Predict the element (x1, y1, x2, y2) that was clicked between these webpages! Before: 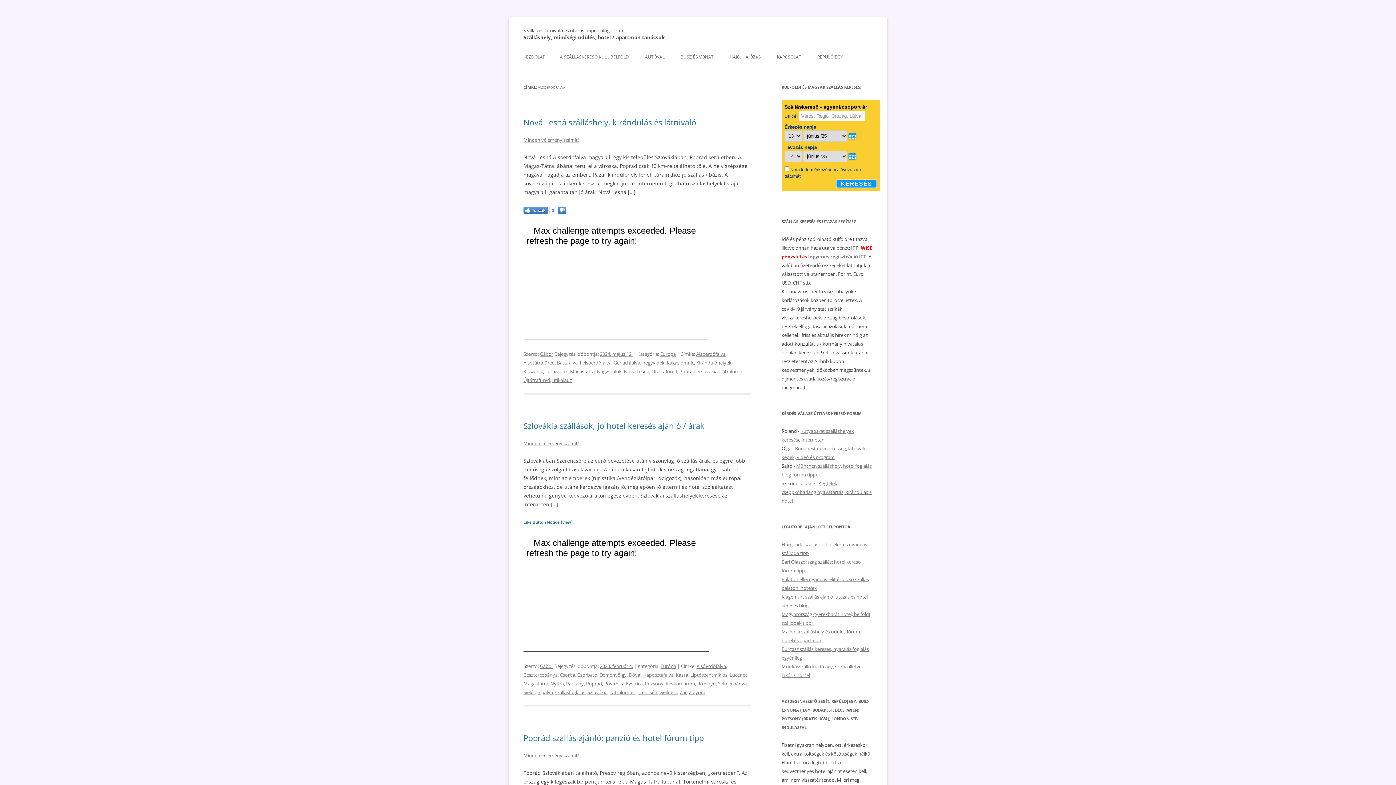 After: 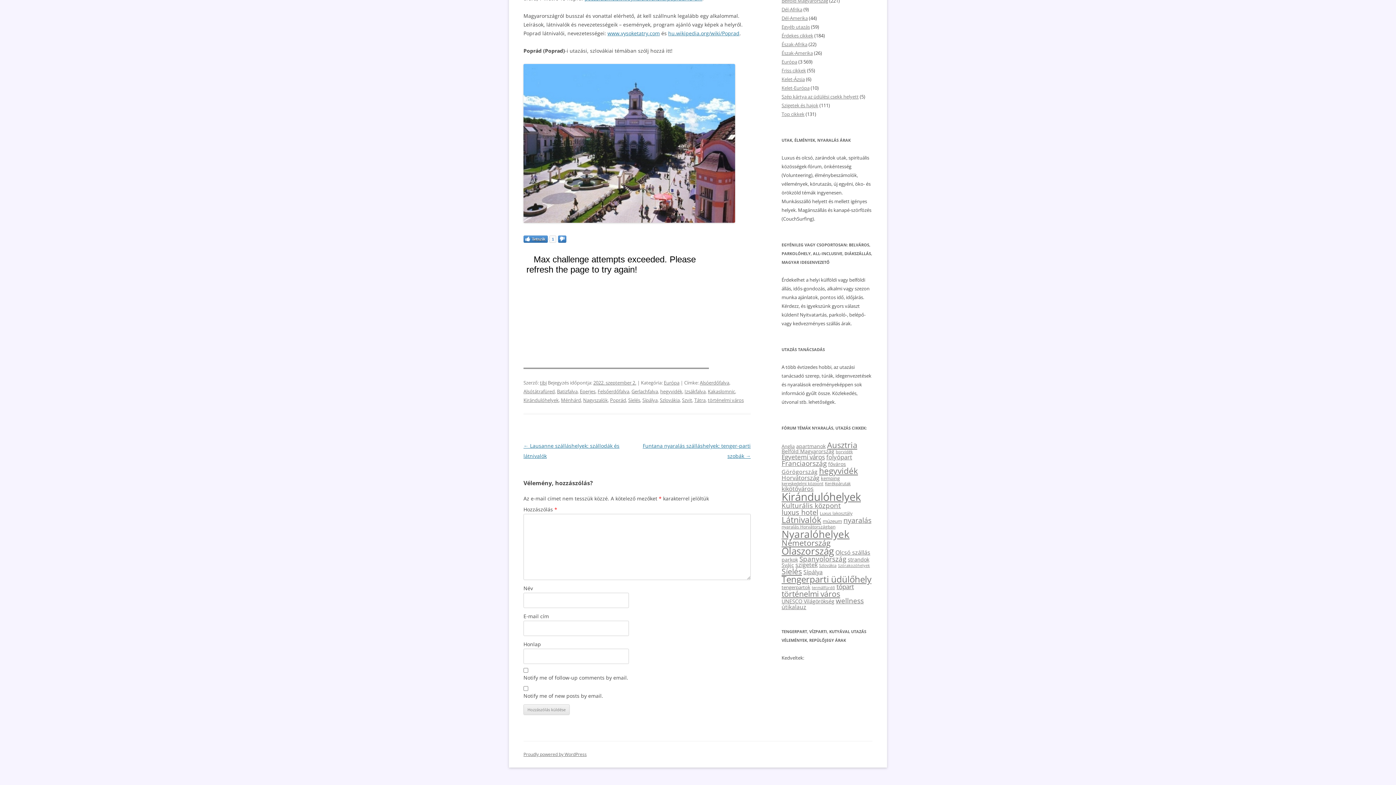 Action: bbox: (523, 752, 578, 759) label: Minden vélemény számít!